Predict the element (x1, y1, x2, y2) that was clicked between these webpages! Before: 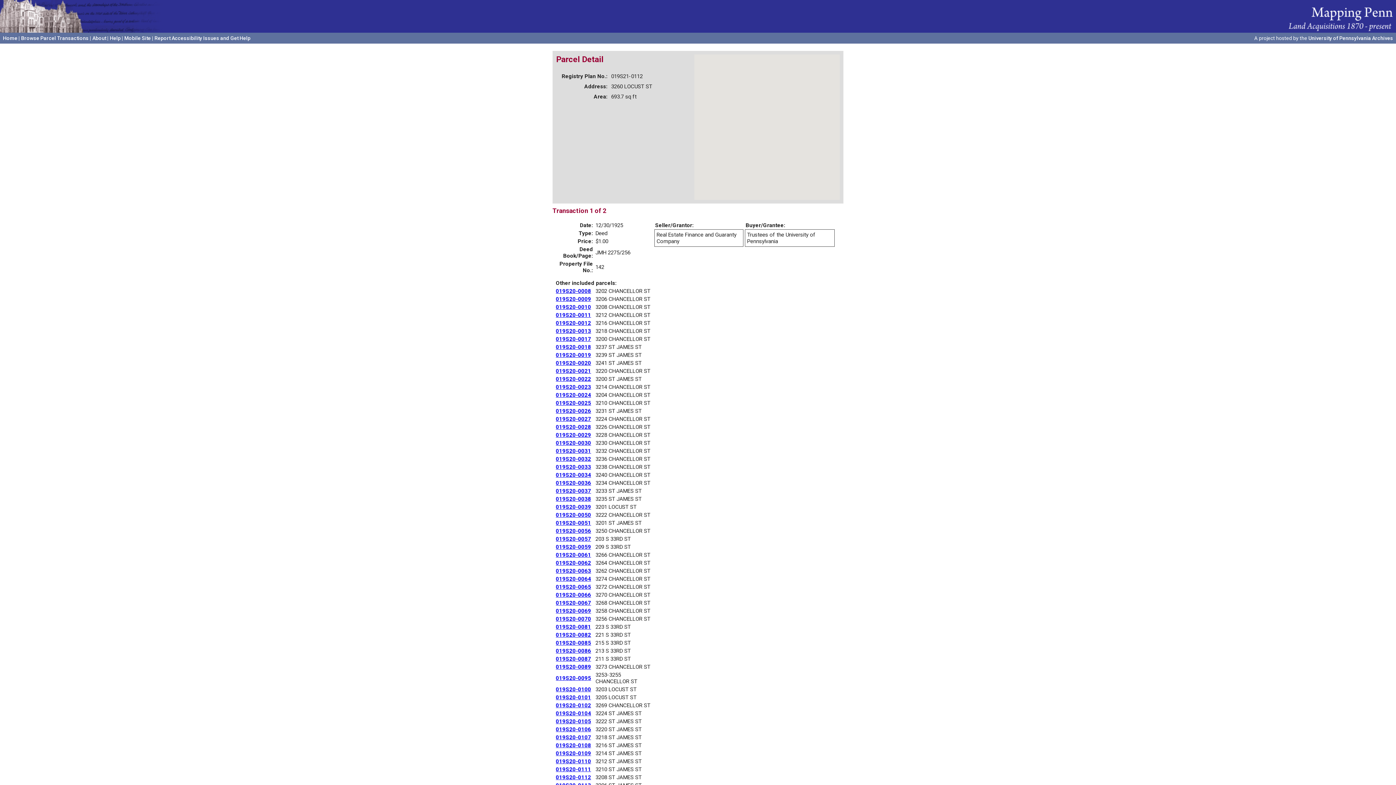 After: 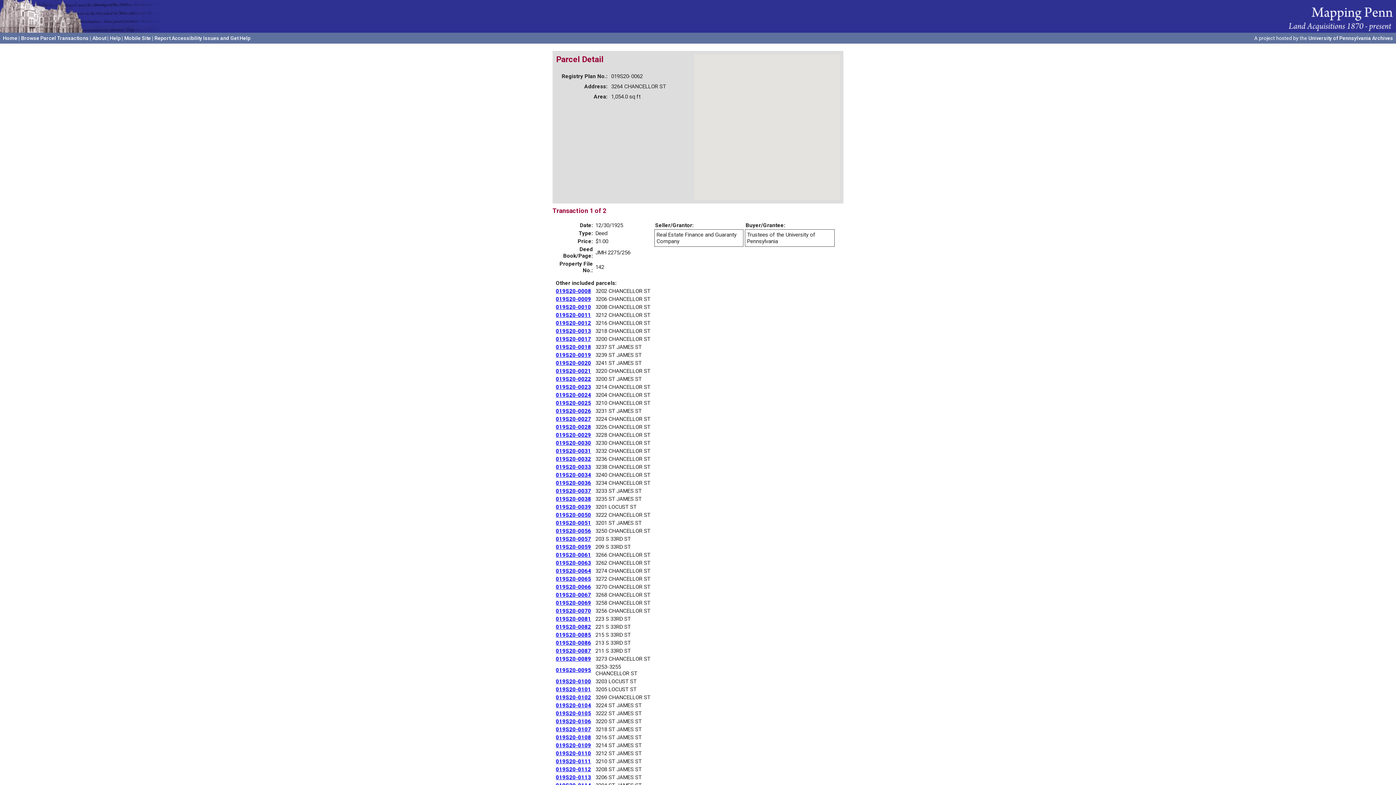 Action: label: 019S20-0062 bbox: (556, 559, 591, 566)